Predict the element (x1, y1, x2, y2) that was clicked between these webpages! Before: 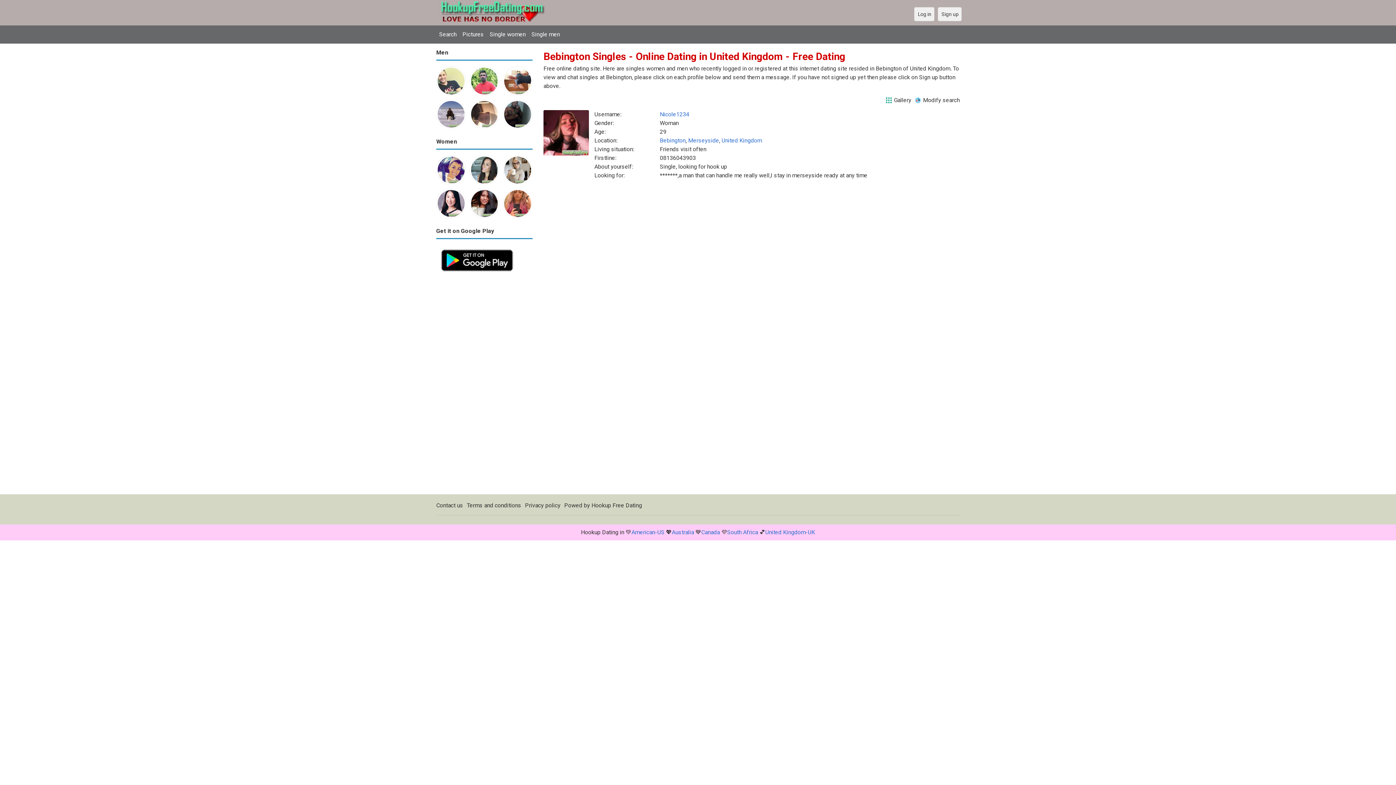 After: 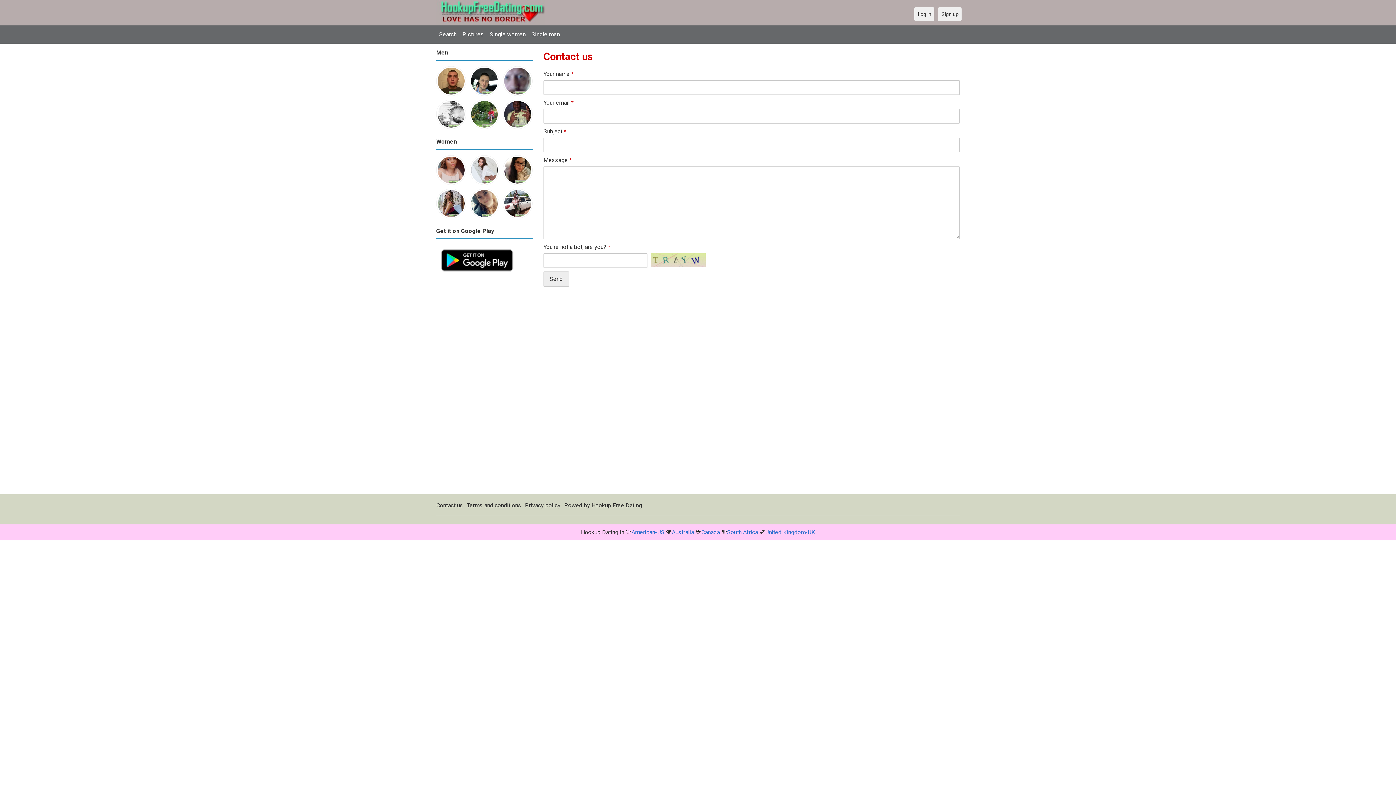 Action: label: Contact us bbox: (436, 502, 463, 508)